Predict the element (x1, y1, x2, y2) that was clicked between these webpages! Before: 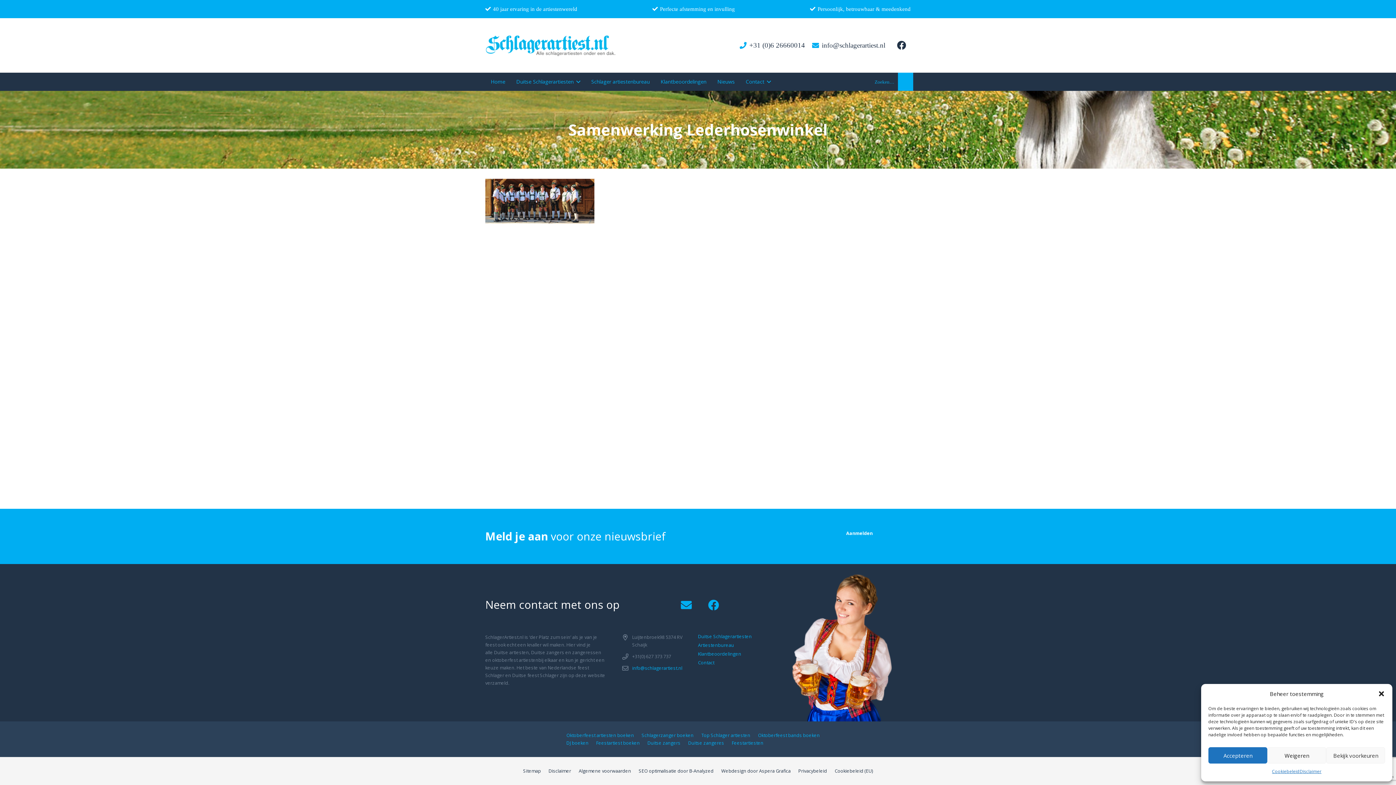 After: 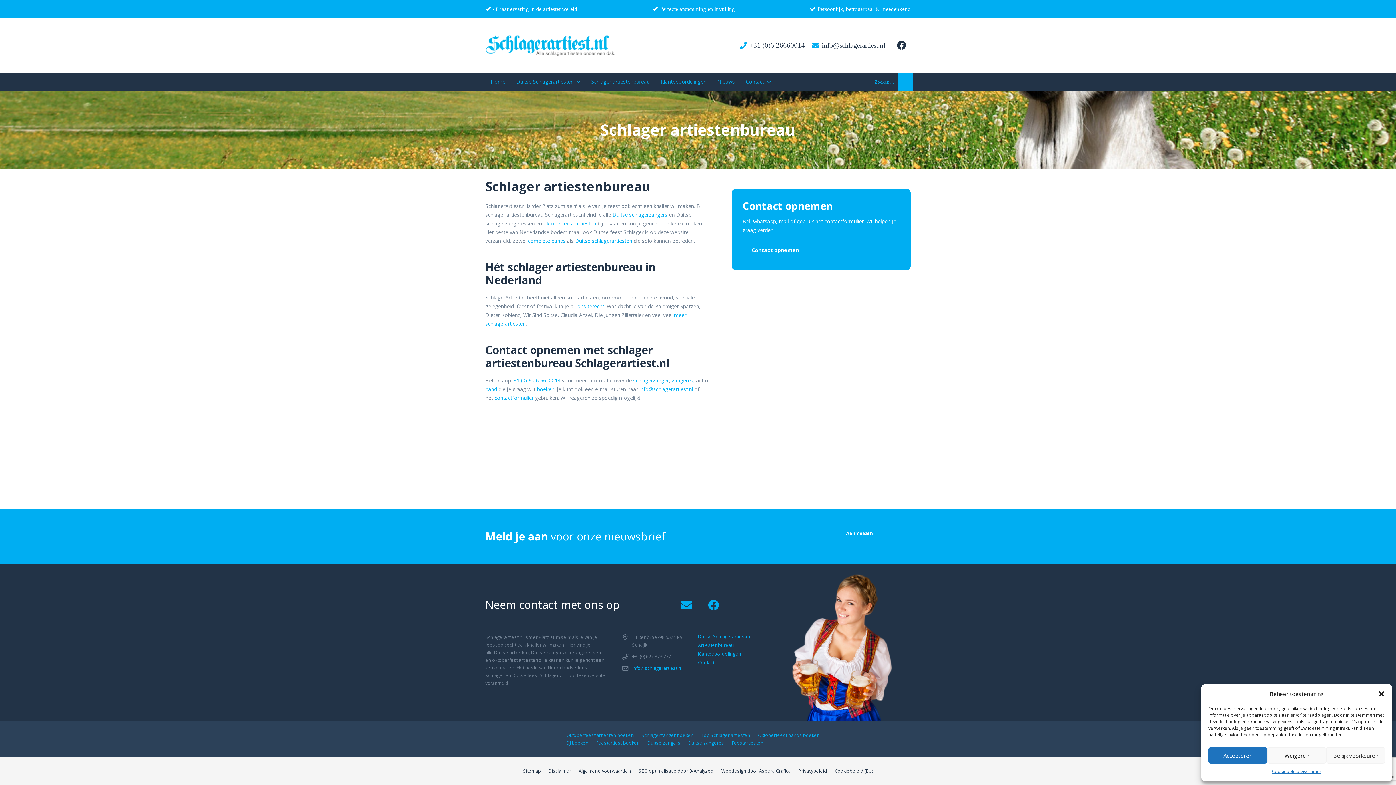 Action: label: Persoonlijk, betrouwbaar & meedenkend bbox: (810, 6, 910, 12)